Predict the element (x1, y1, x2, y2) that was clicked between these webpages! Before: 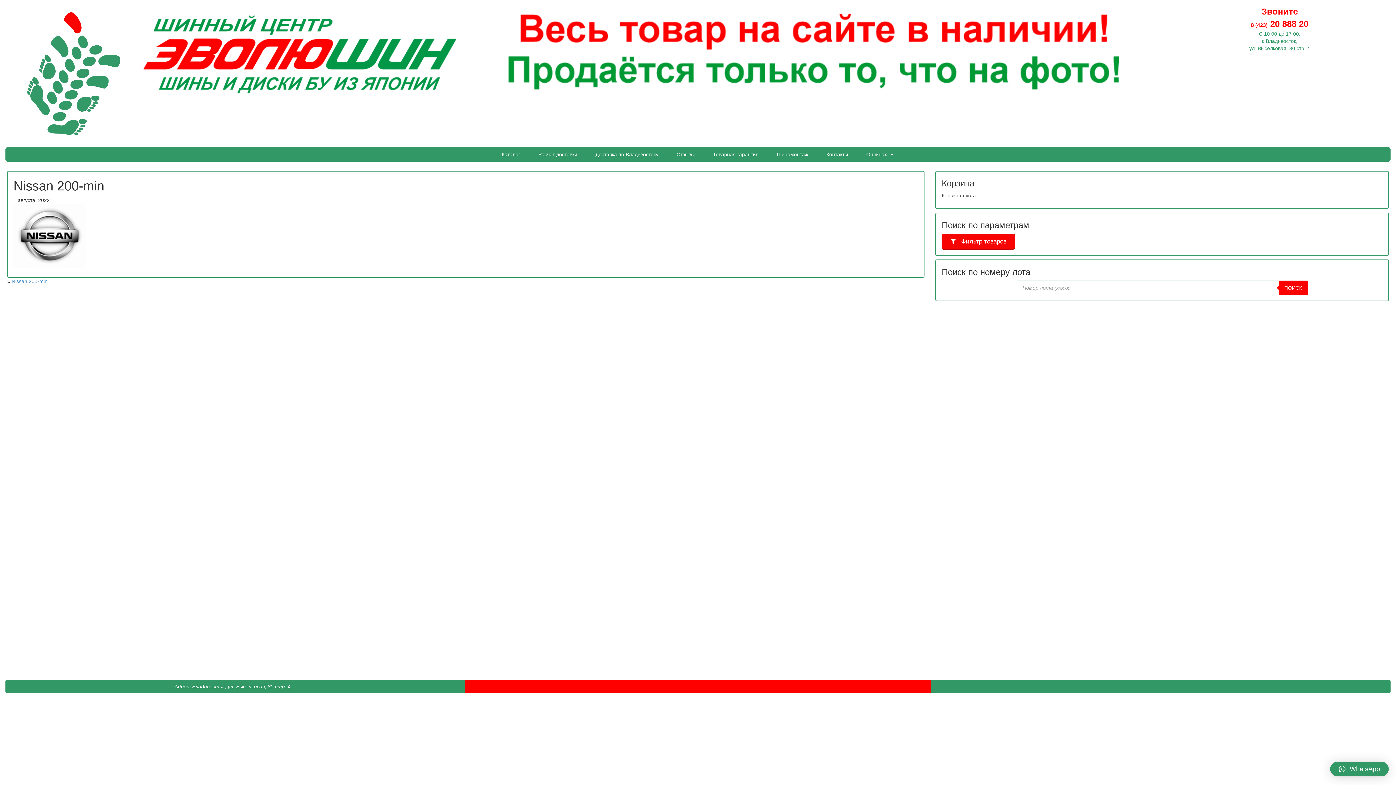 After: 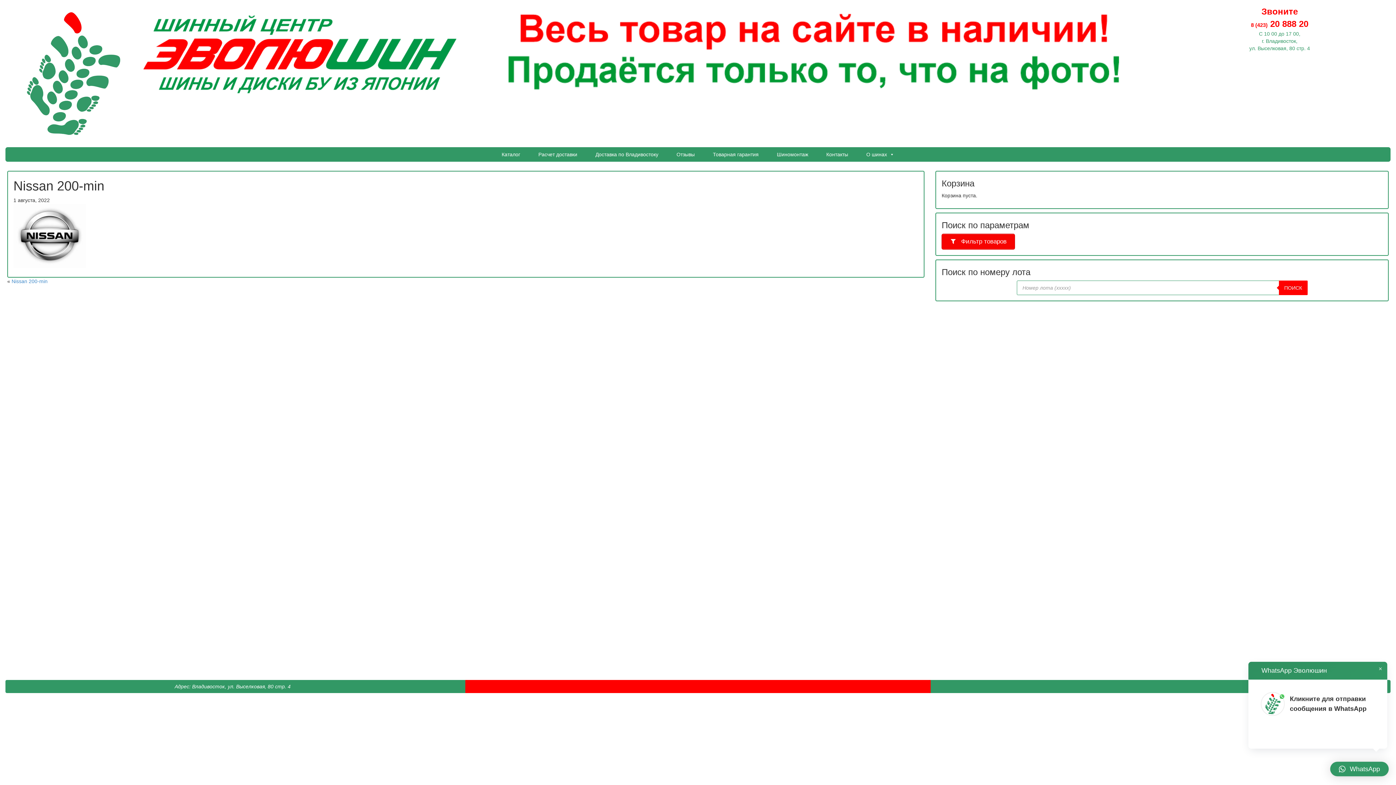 Action: bbox: (1330, 762, 1389, 776) label: WhatsApp